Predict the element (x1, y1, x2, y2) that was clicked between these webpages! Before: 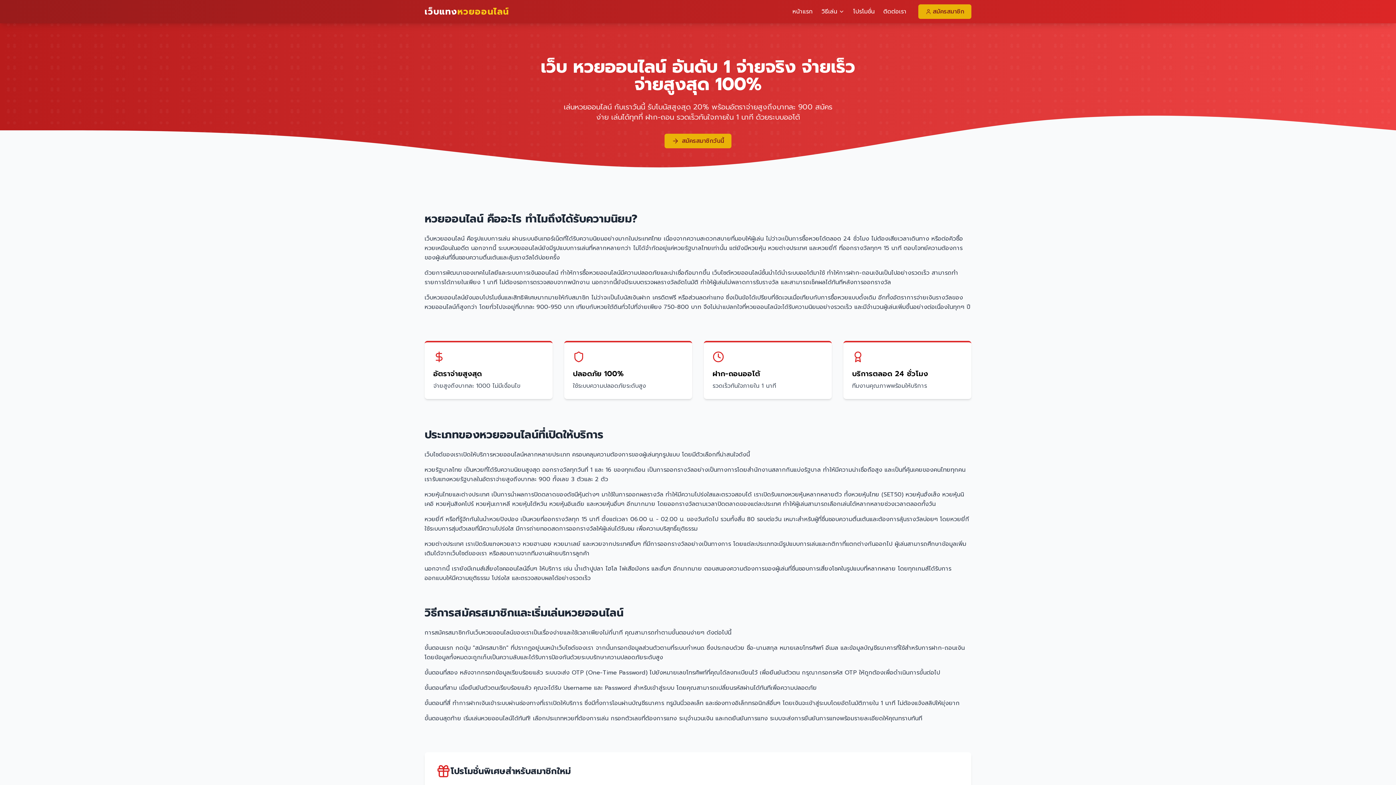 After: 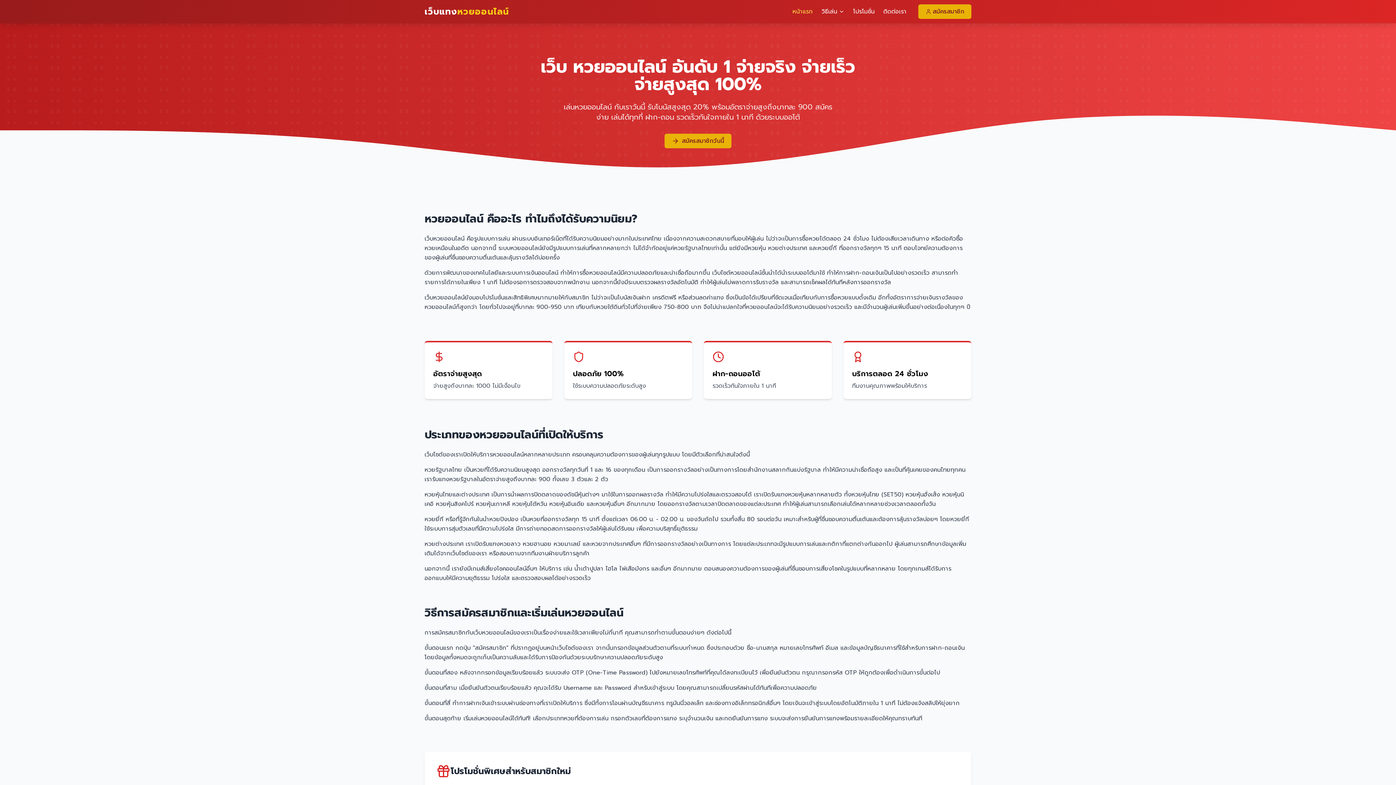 Action: label: หน้าแรก bbox: (792, 4, 813, 18)